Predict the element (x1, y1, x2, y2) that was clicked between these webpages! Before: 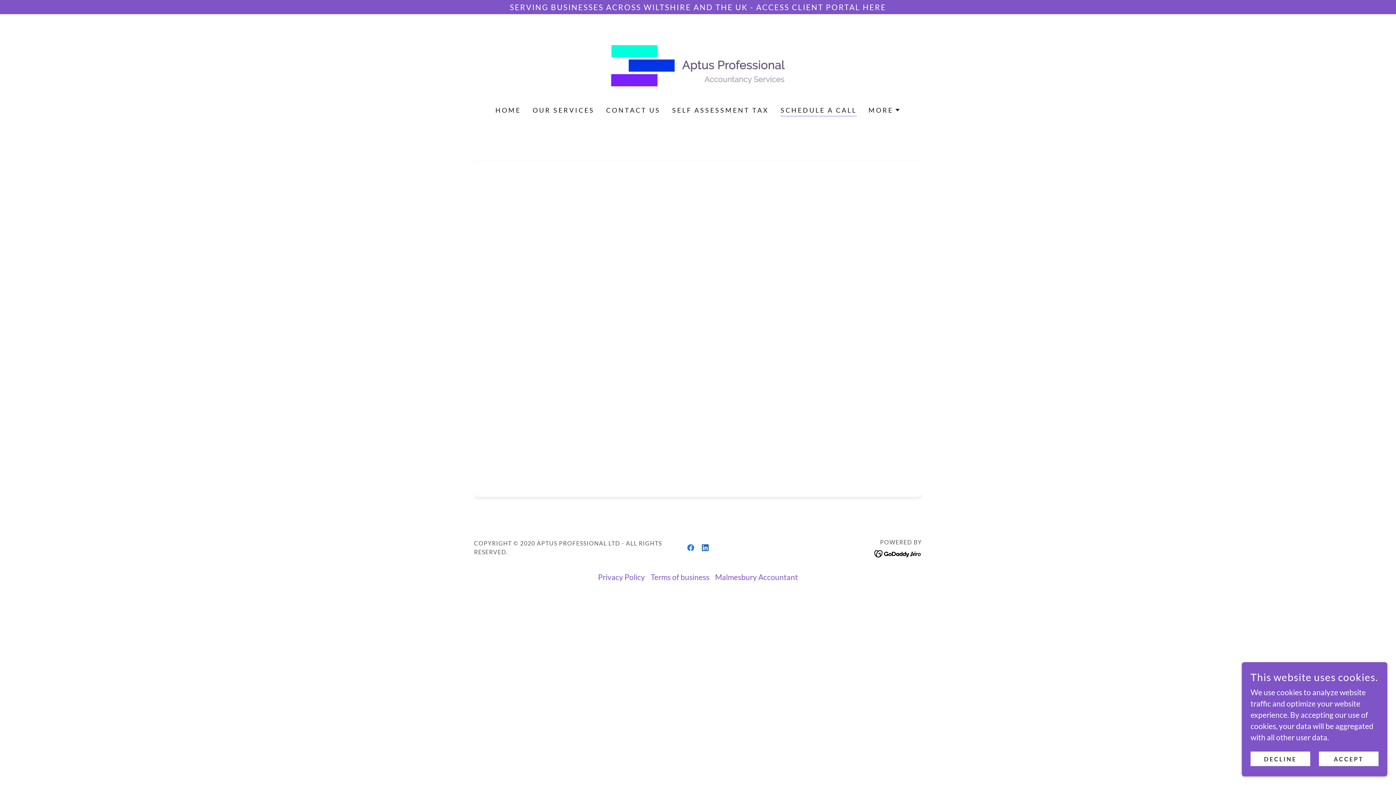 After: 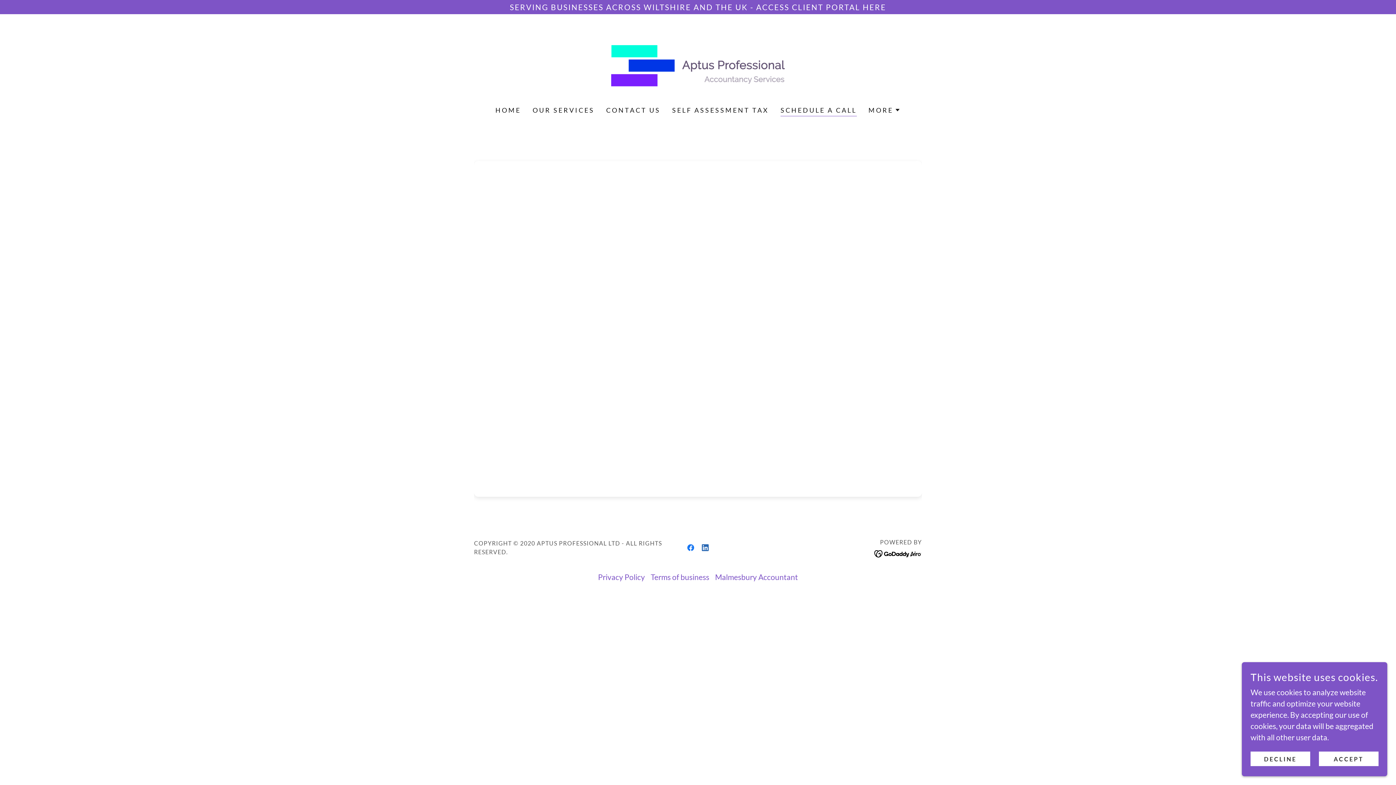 Action: bbox: (874, 548, 922, 557)